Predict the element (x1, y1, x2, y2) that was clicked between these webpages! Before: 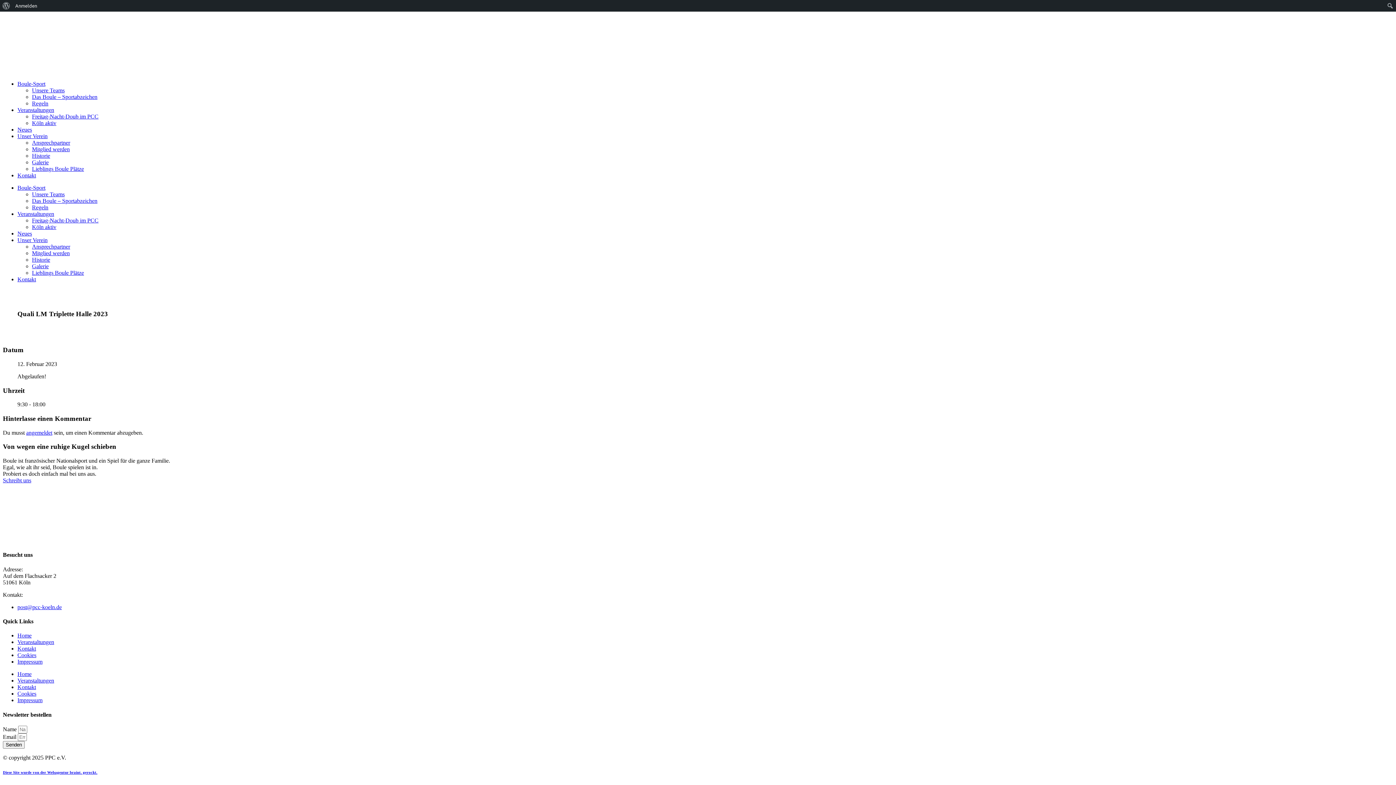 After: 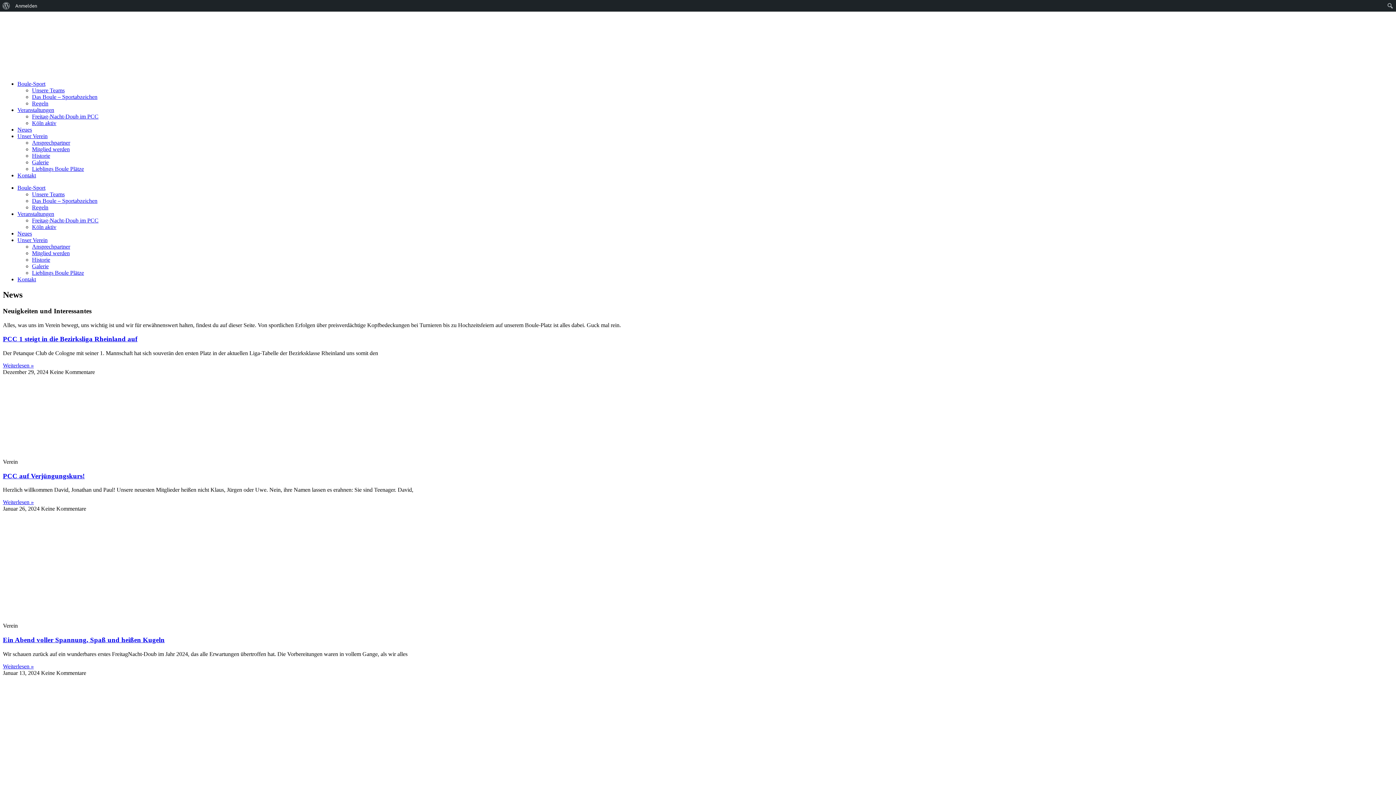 Action: label: Neues bbox: (17, 230, 32, 236)